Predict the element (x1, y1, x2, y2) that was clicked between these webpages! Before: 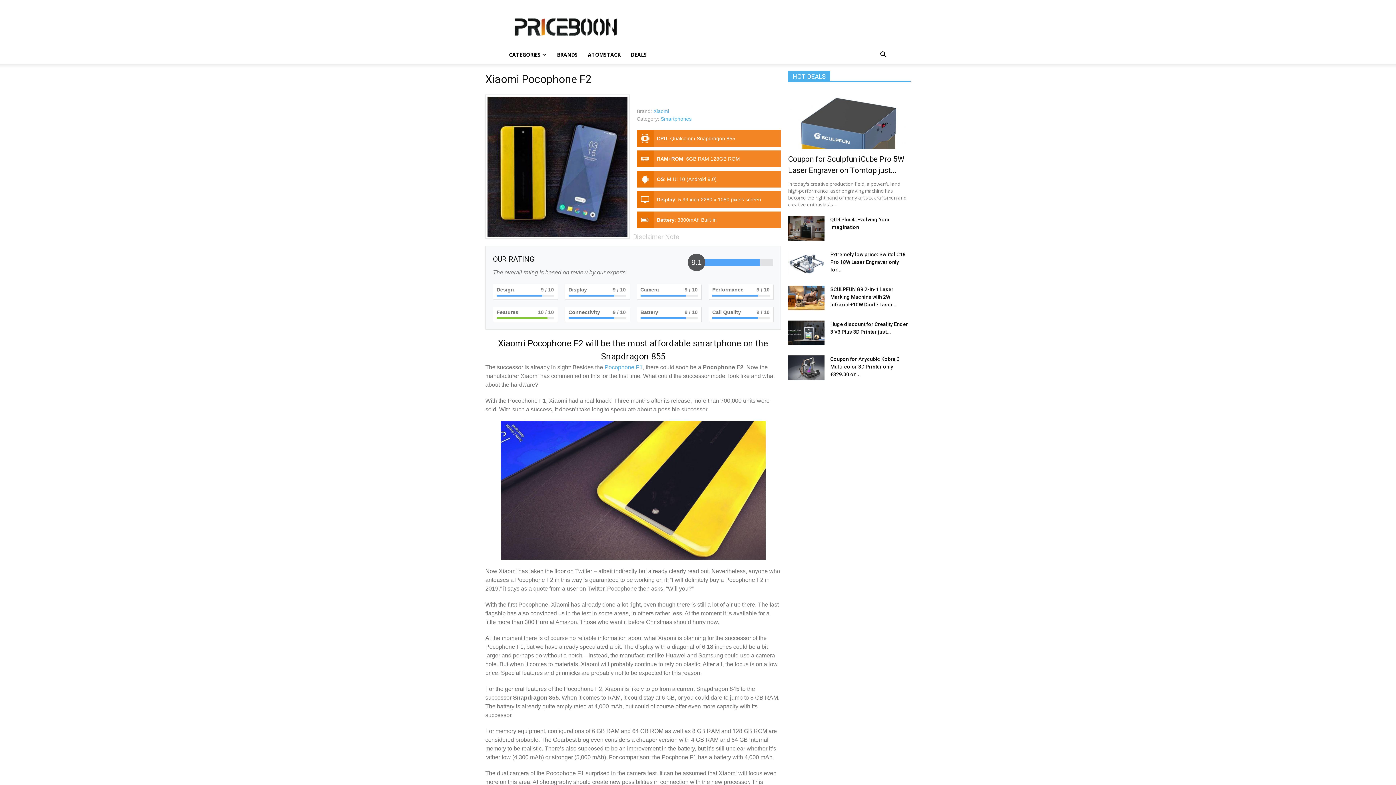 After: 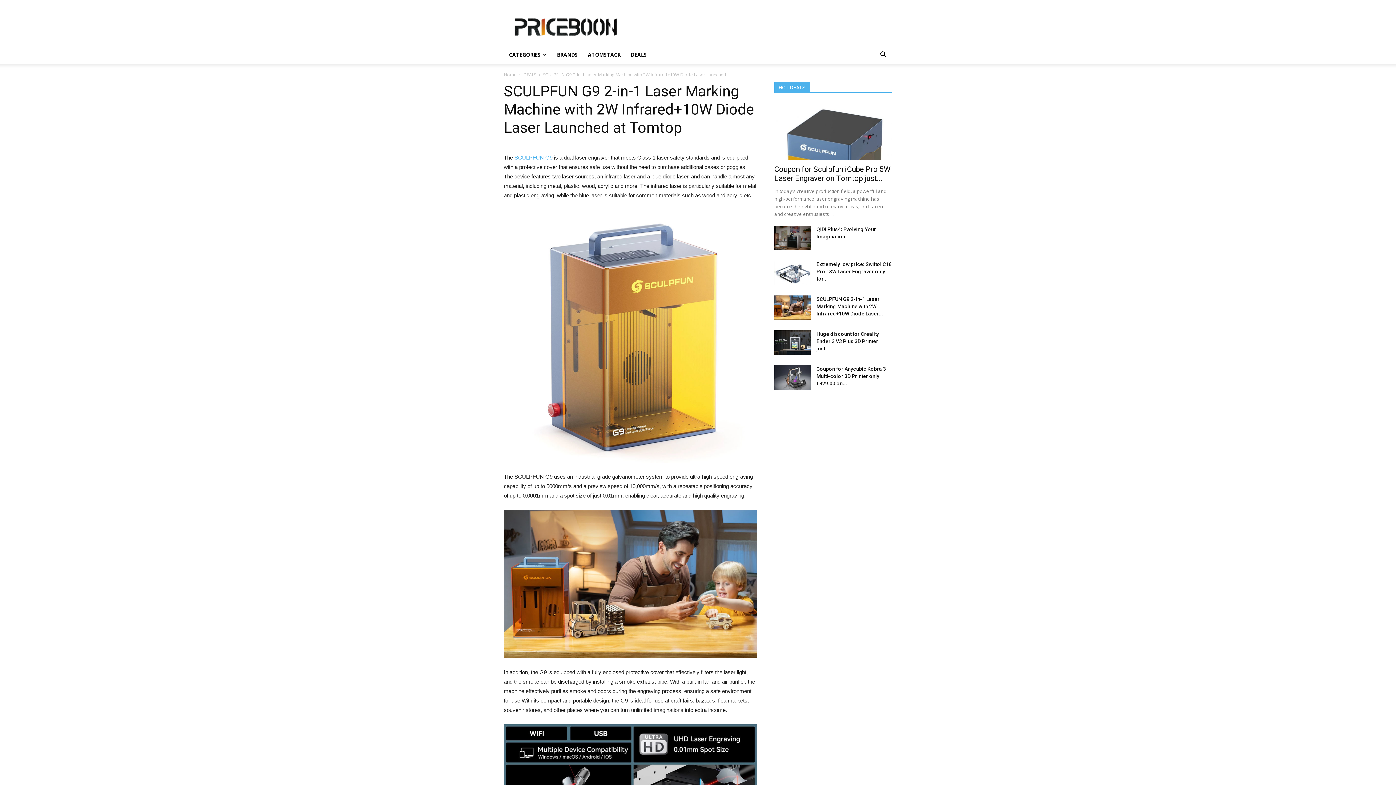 Action: label: SCULPFUN G9 2-in-1 Laser Marking Machine with 2W Infrared+10W Diode Laser... bbox: (830, 286, 897, 307)